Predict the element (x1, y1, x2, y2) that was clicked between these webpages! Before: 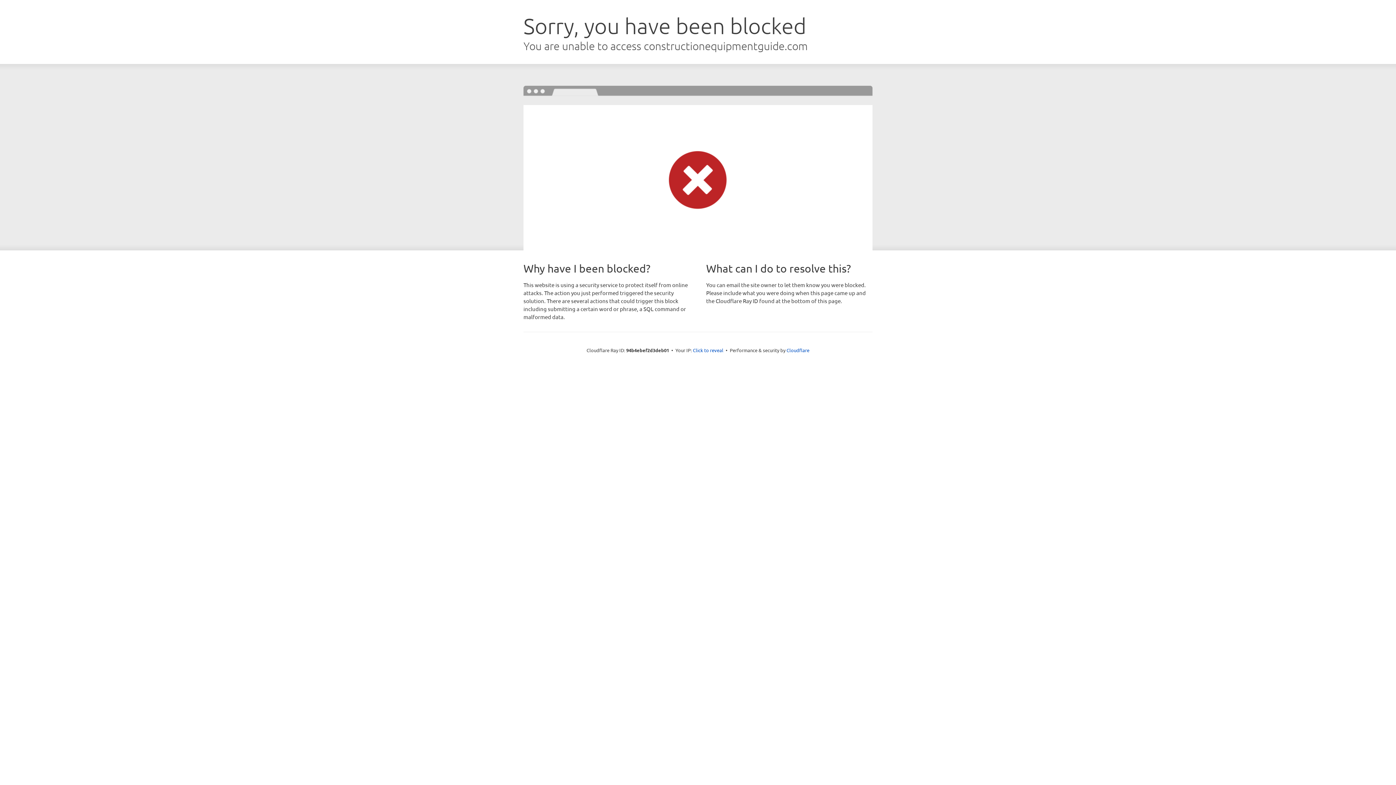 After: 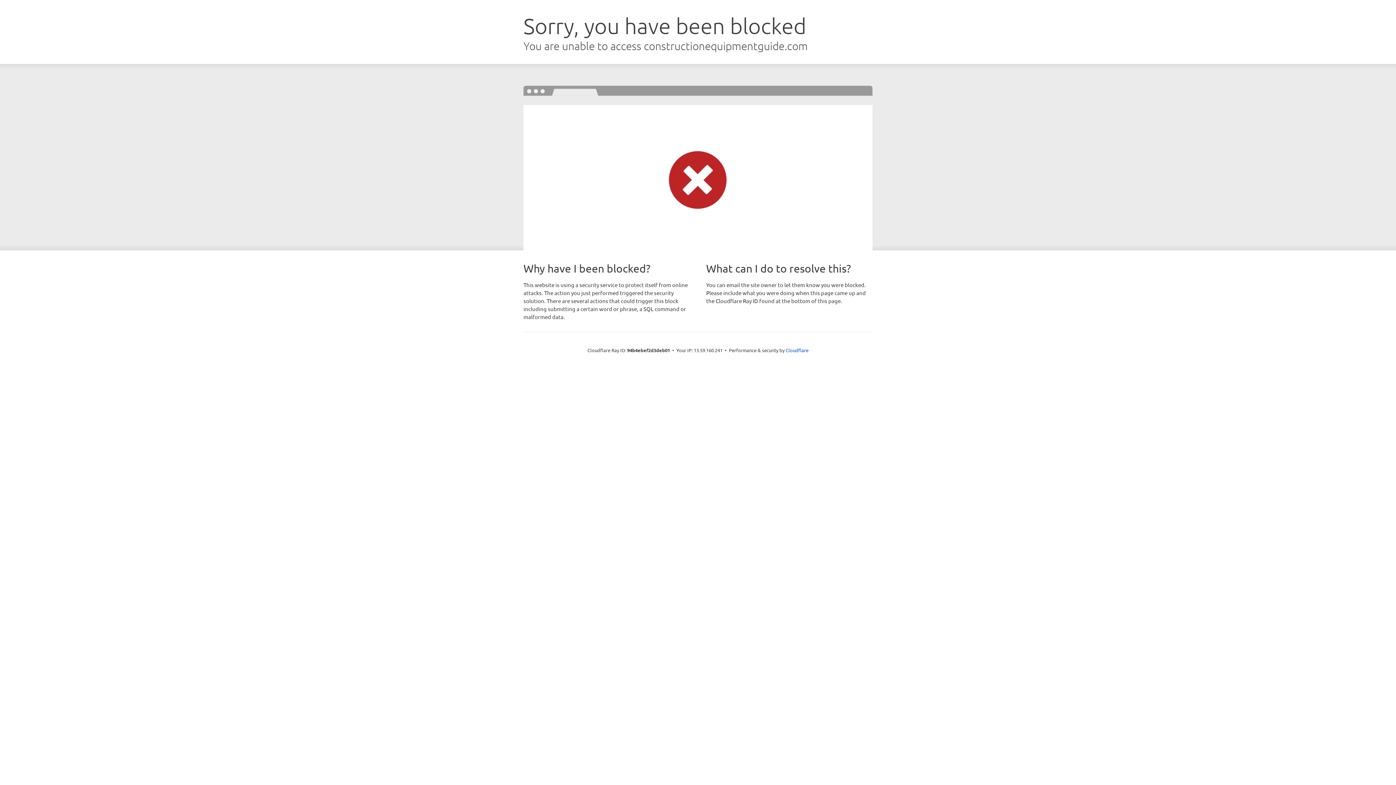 Action: label: Click to reveal bbox: (693, 346, 723, 353)